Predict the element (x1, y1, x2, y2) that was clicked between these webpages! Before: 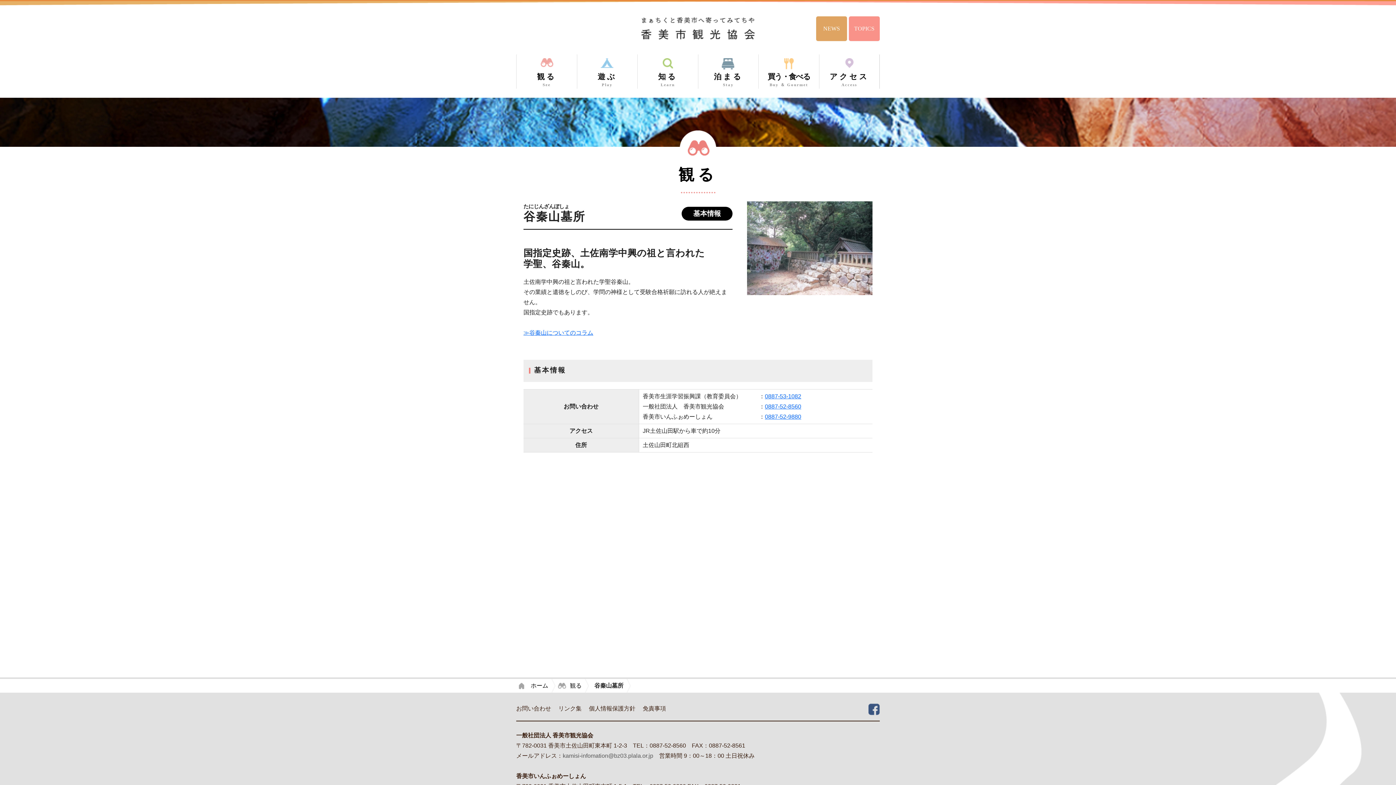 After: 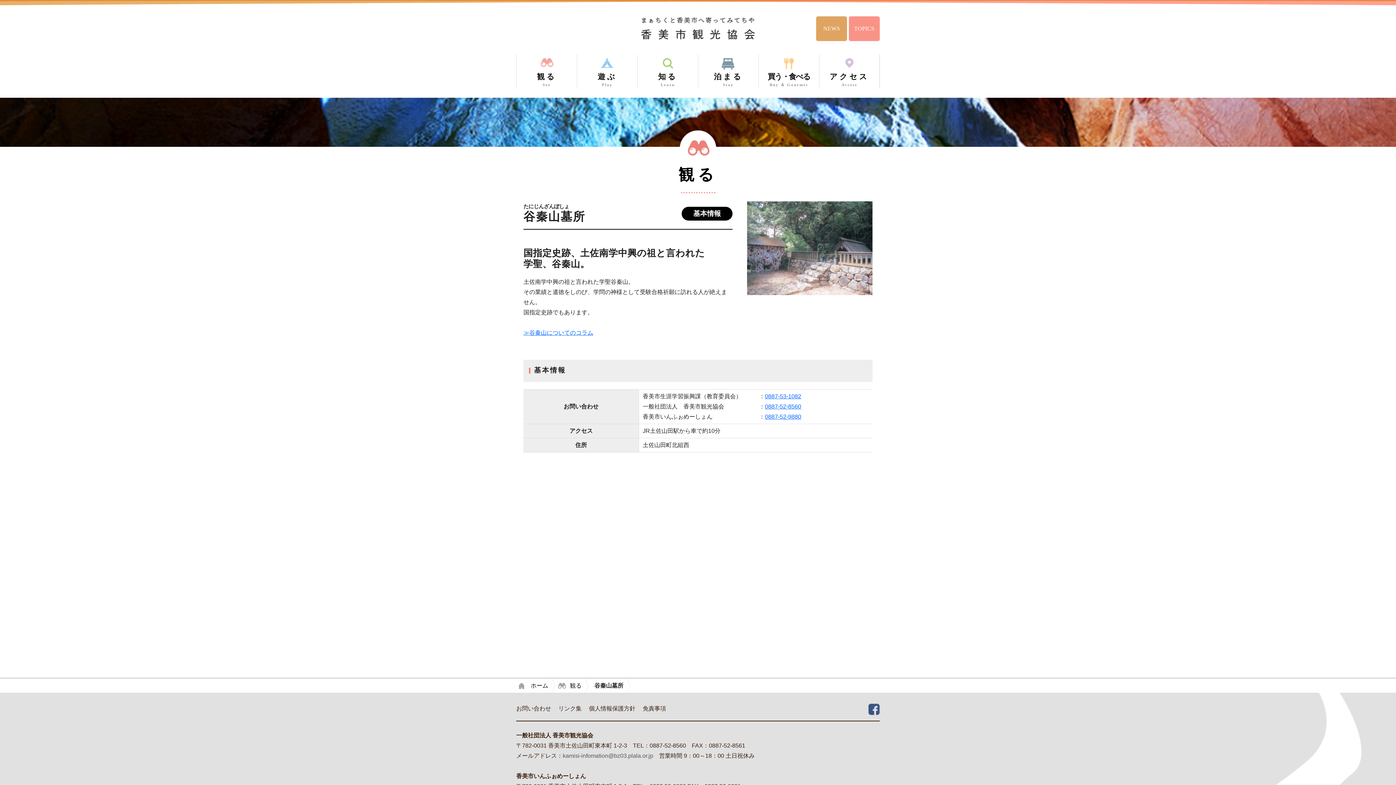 Action: bbox: (562, 753, 653, 759) label: kamisi-infomation@bz03.plala.or.jp